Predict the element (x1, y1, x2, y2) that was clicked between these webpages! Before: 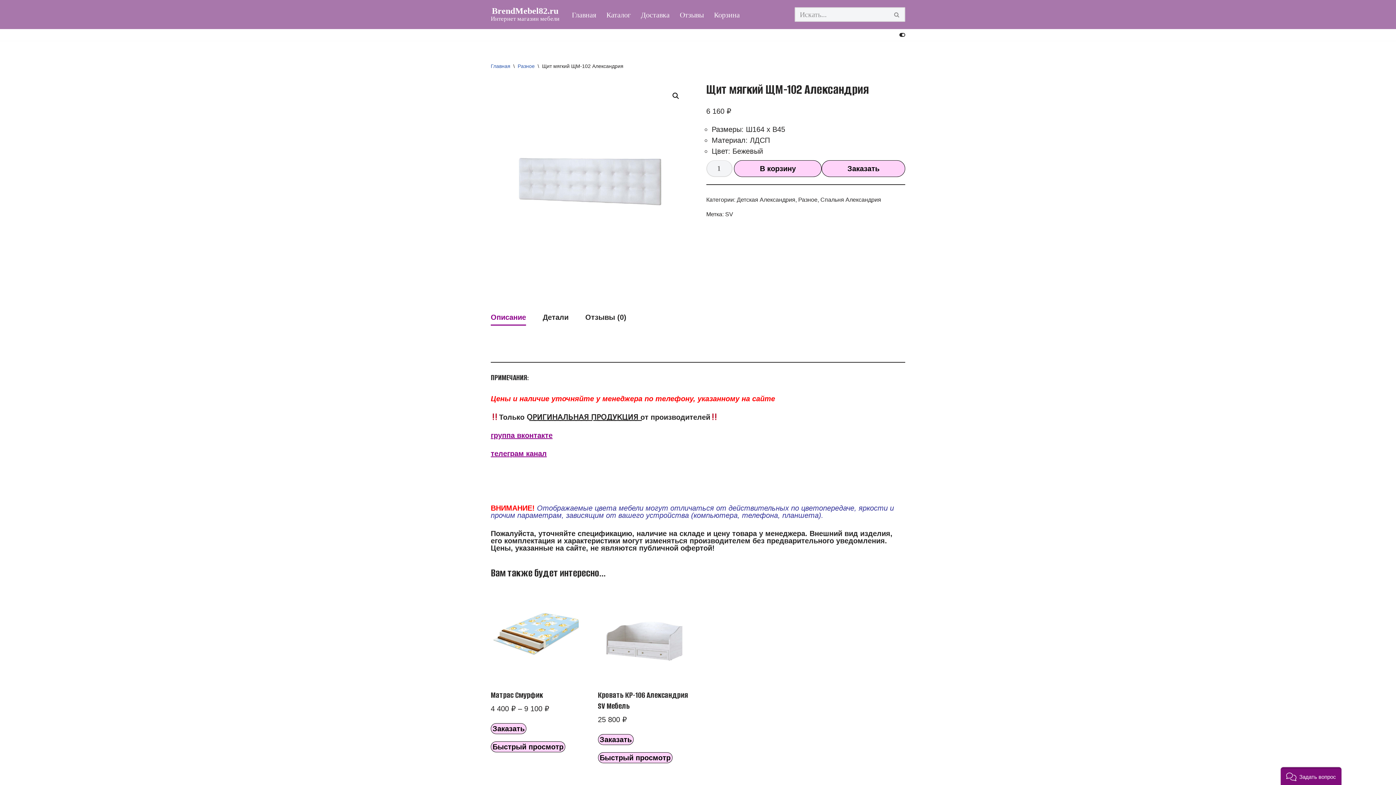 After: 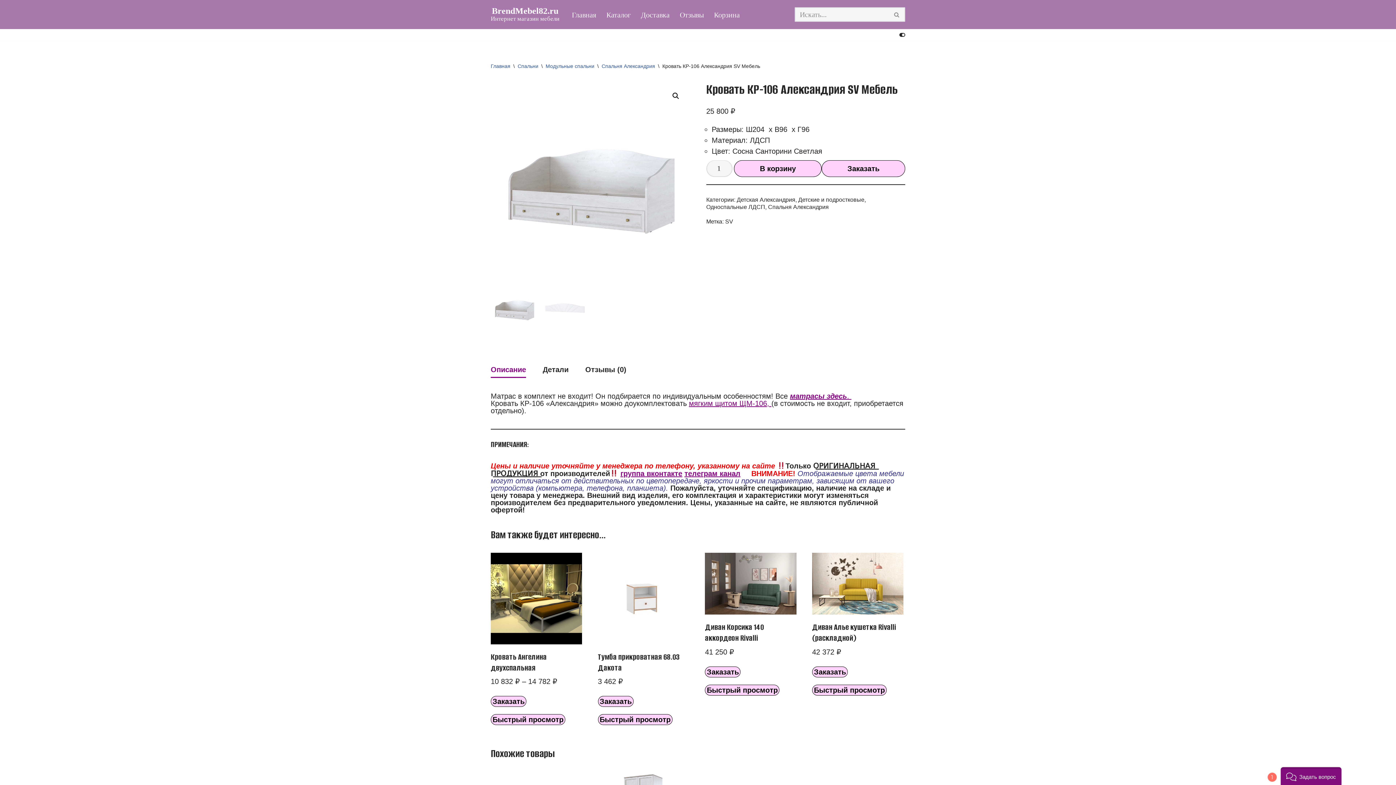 Action: bbox: (598, 591, 689, 745) label: Кровать КР-106 Александрия SV Мебель
25 800 ₽
Заказать